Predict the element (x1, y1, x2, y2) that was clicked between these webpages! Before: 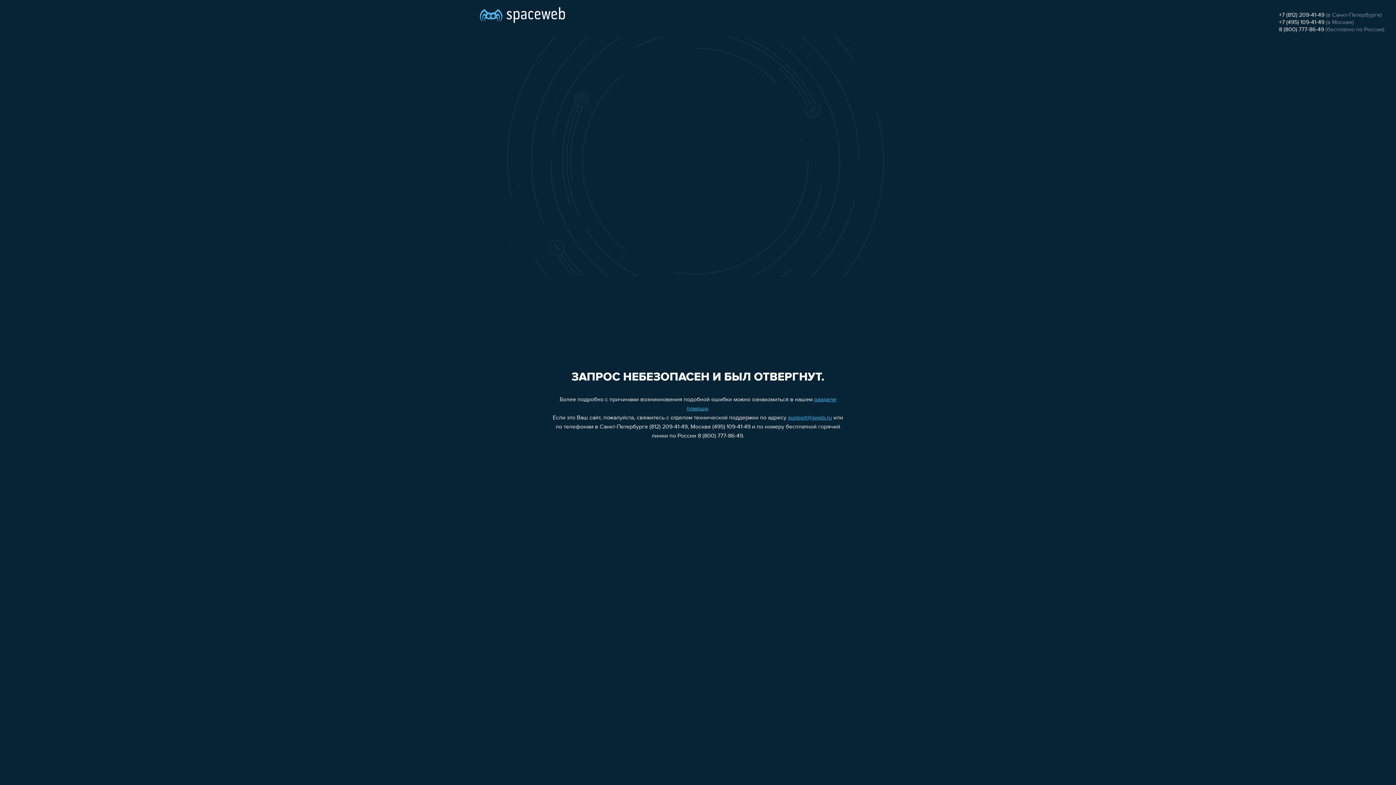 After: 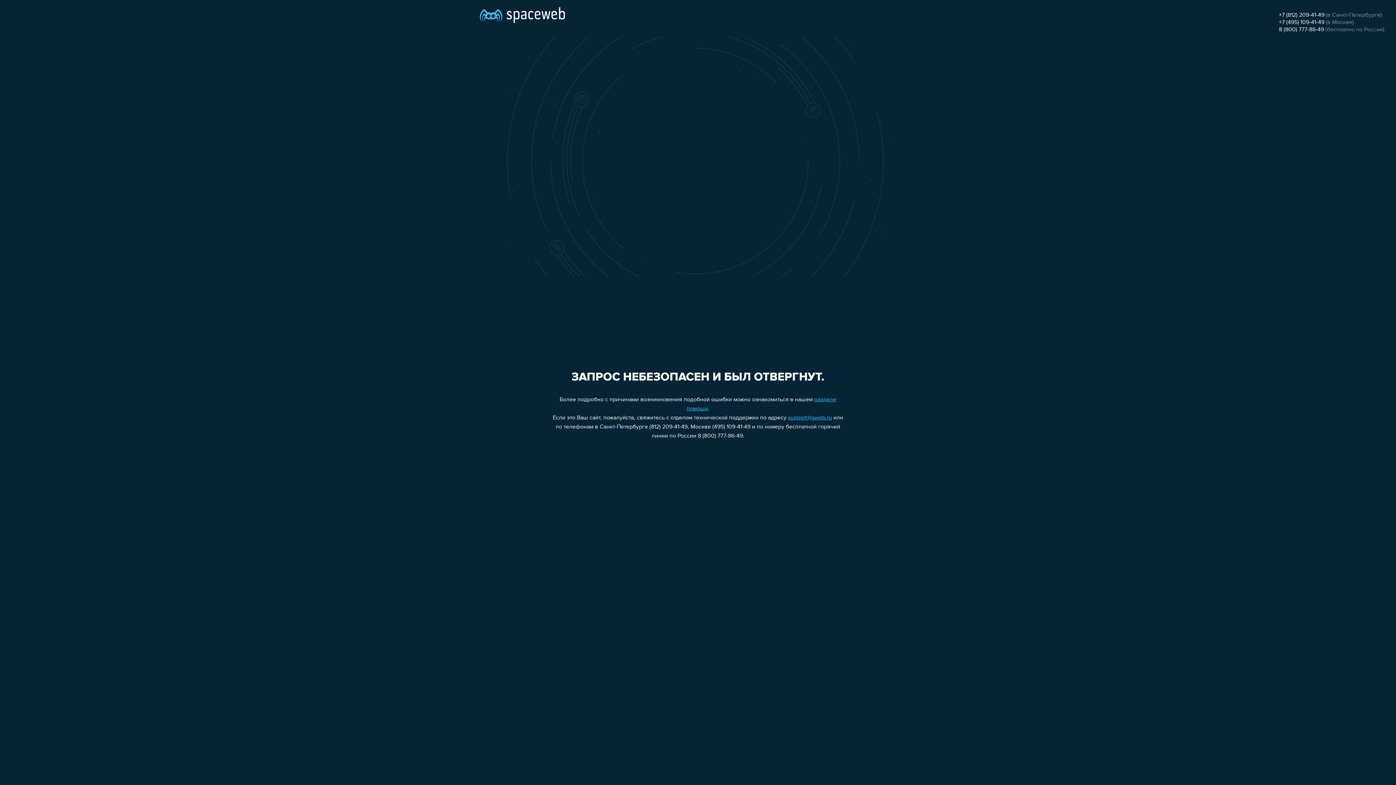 Action: label: +7 (812) 209-41-49 bbox: (1279, 12, 1324, 18)